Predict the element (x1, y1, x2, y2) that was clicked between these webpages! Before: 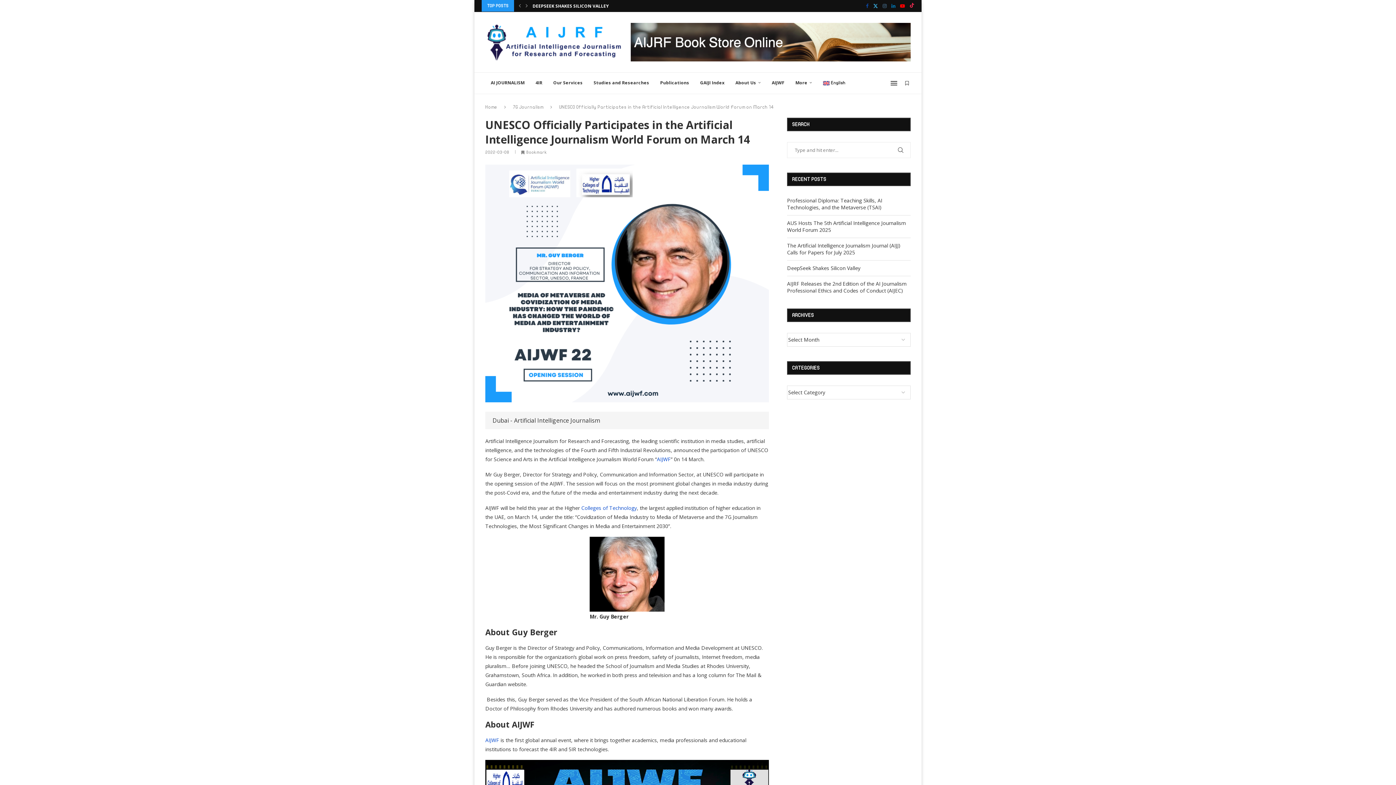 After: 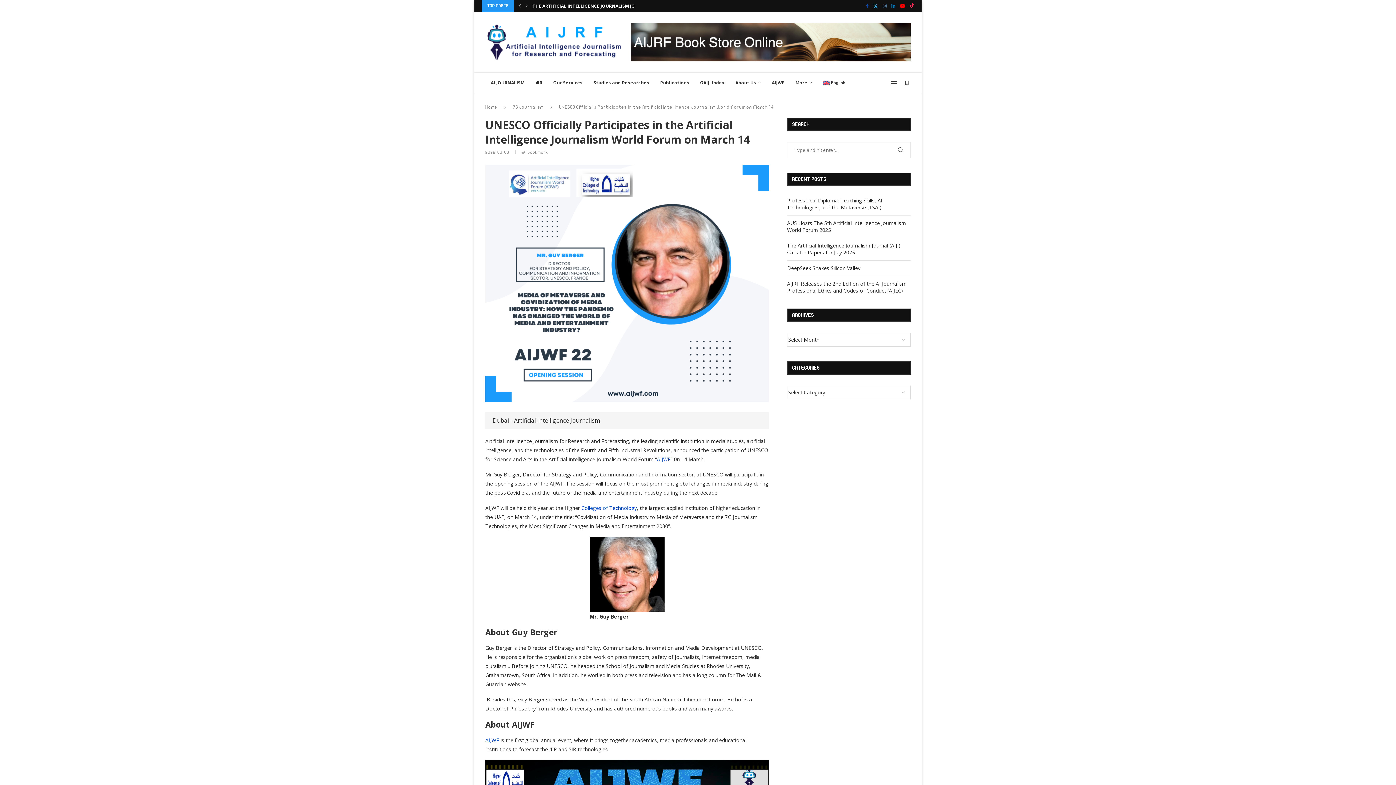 Action: label: Bookmark bbox: (521, 150, 547, 154)